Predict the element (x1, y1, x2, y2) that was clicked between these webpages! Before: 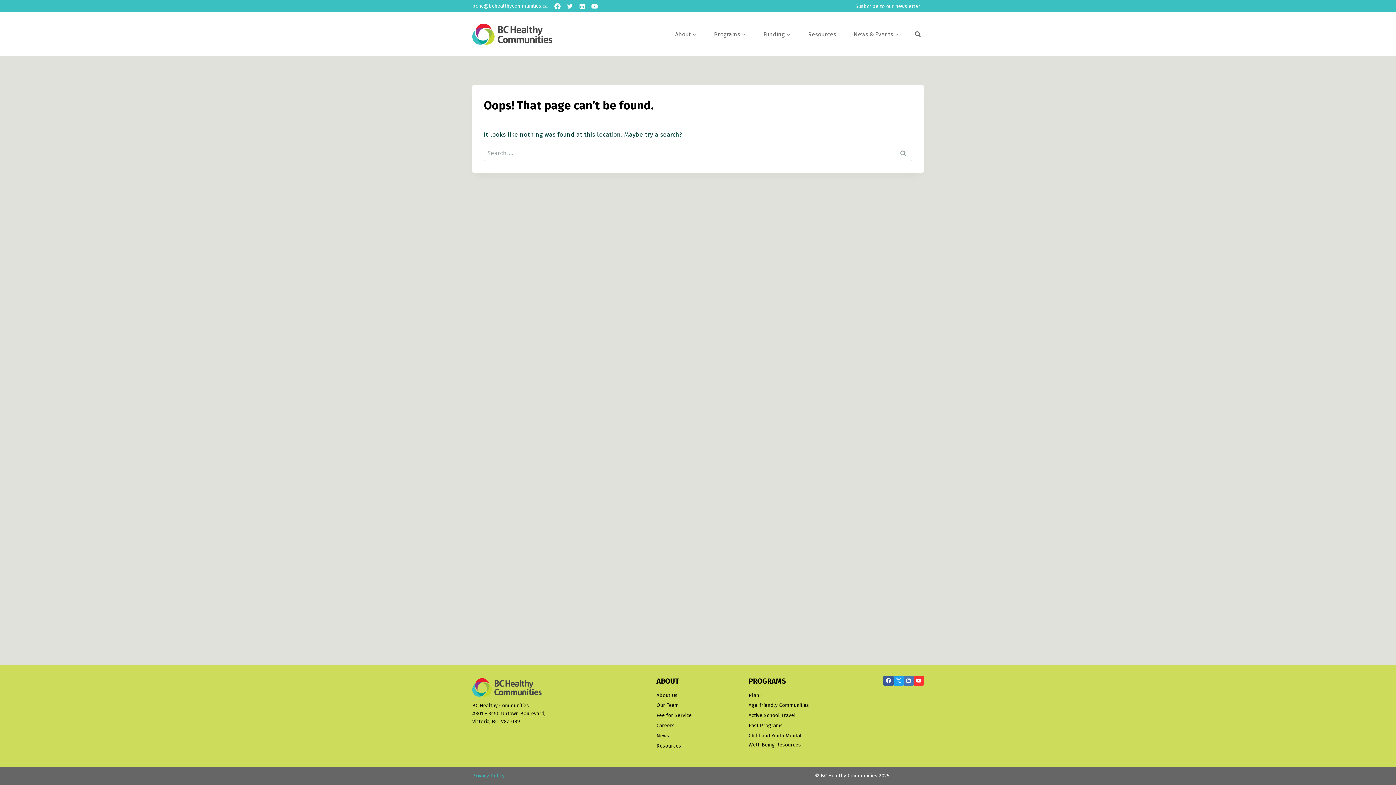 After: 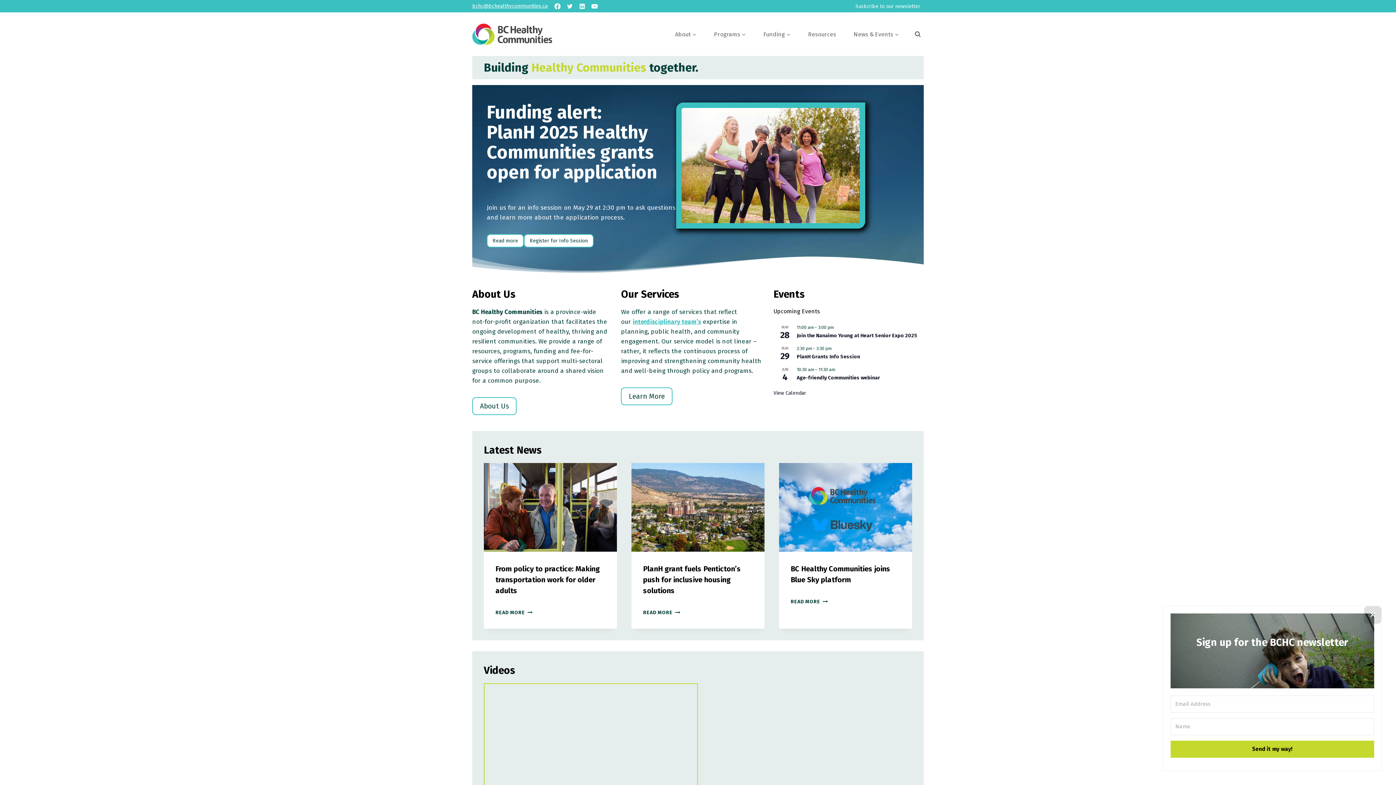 Action: bbox: (472, 23, 552, 44)